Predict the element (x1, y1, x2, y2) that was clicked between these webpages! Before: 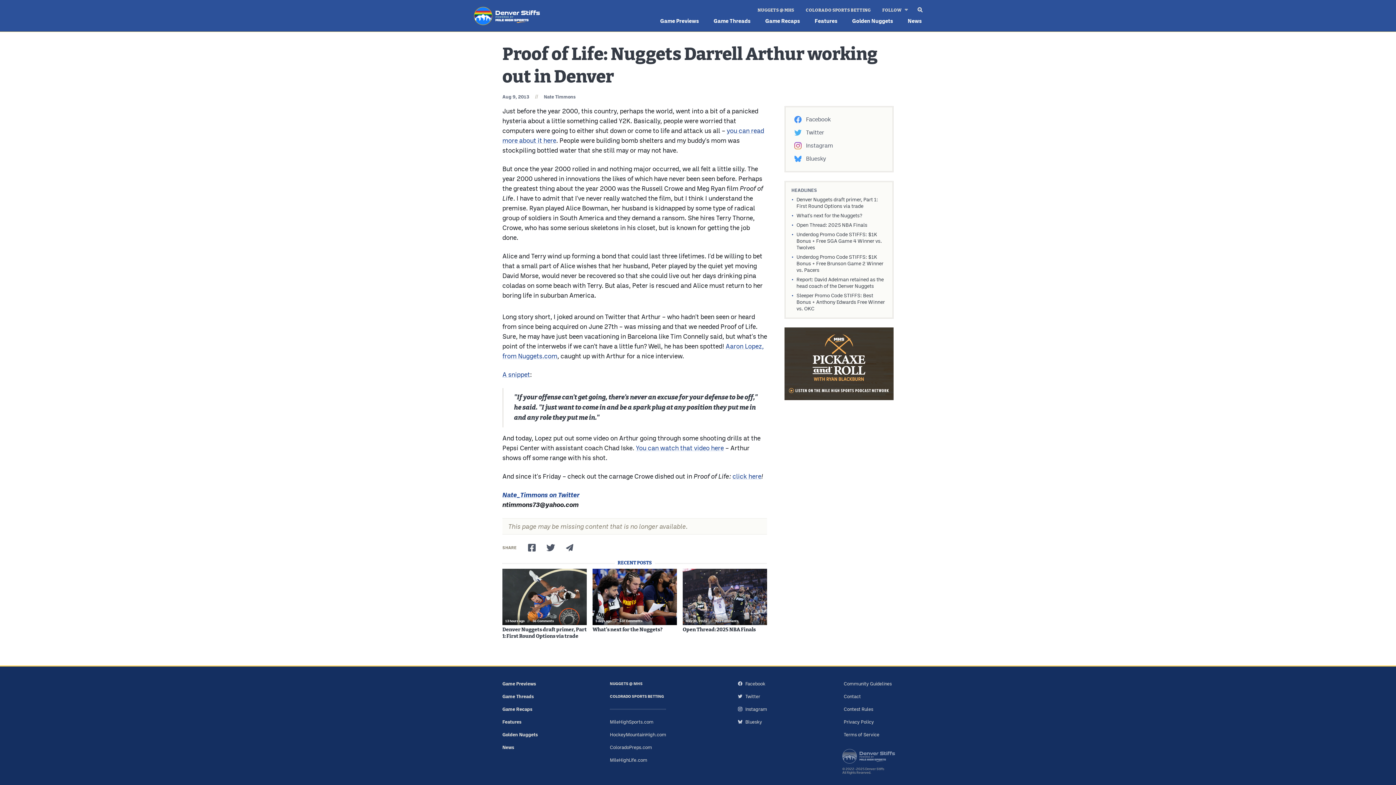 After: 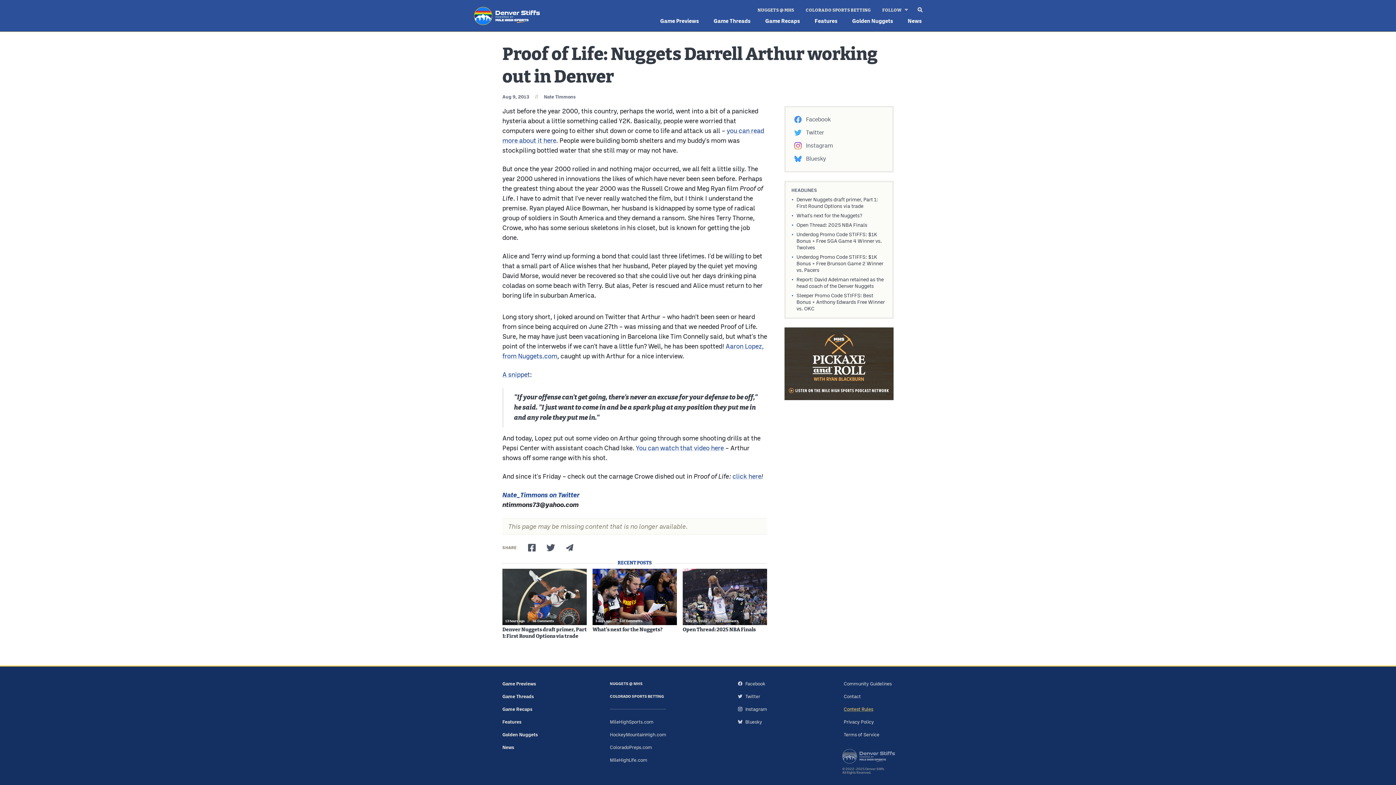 Action: label: Contest Rules bbox: (841, 703, 896, 715)